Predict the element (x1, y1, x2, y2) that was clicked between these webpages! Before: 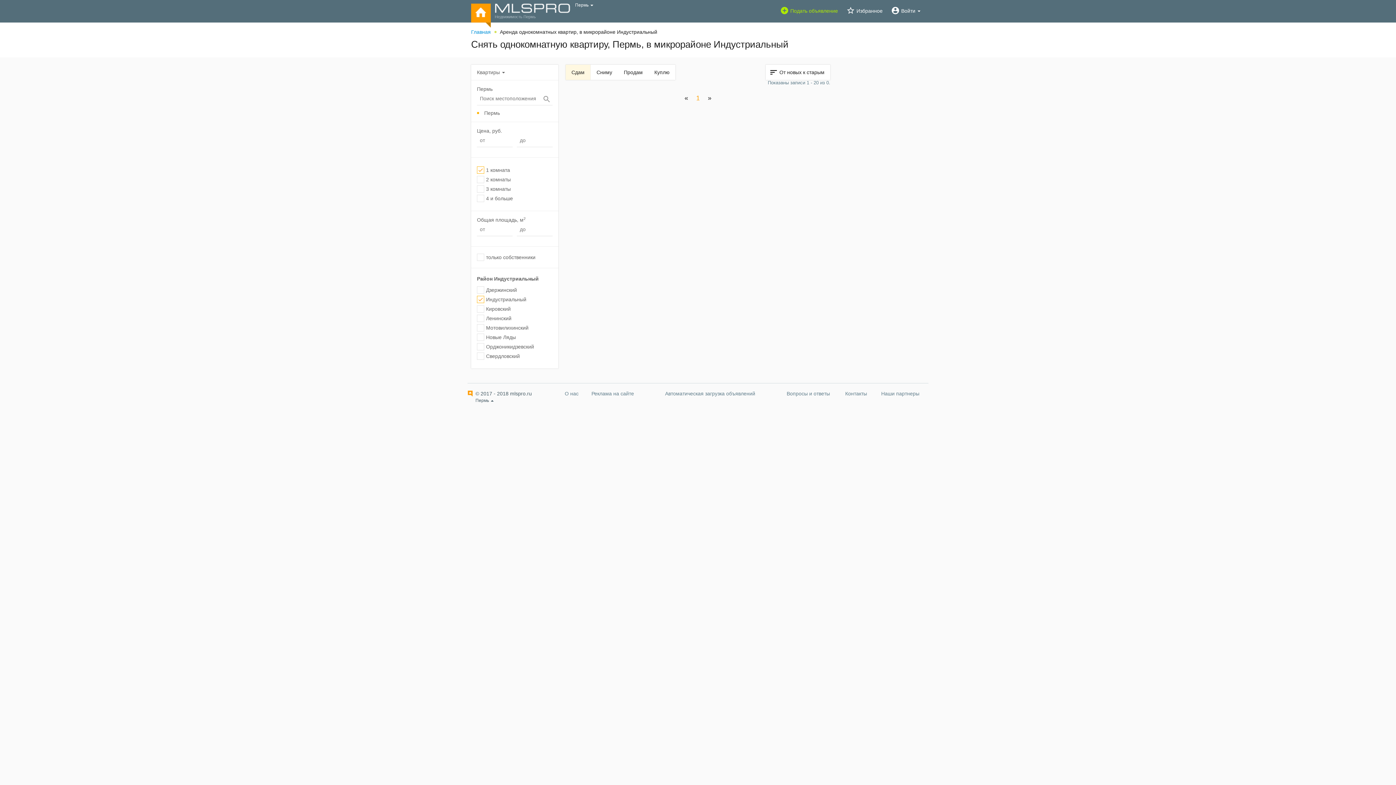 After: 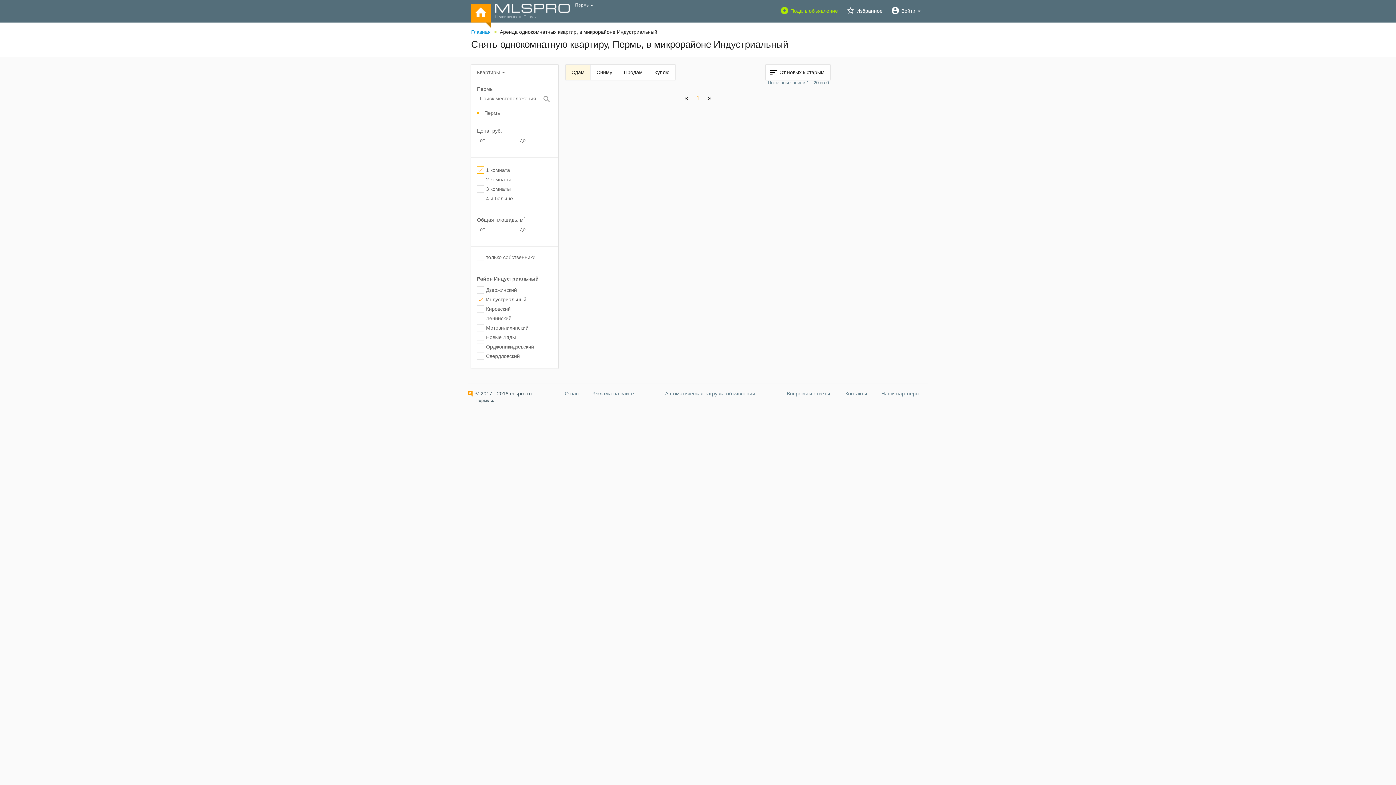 Action: label: Наши партнеры bbox: (881, 390, 919, 397)